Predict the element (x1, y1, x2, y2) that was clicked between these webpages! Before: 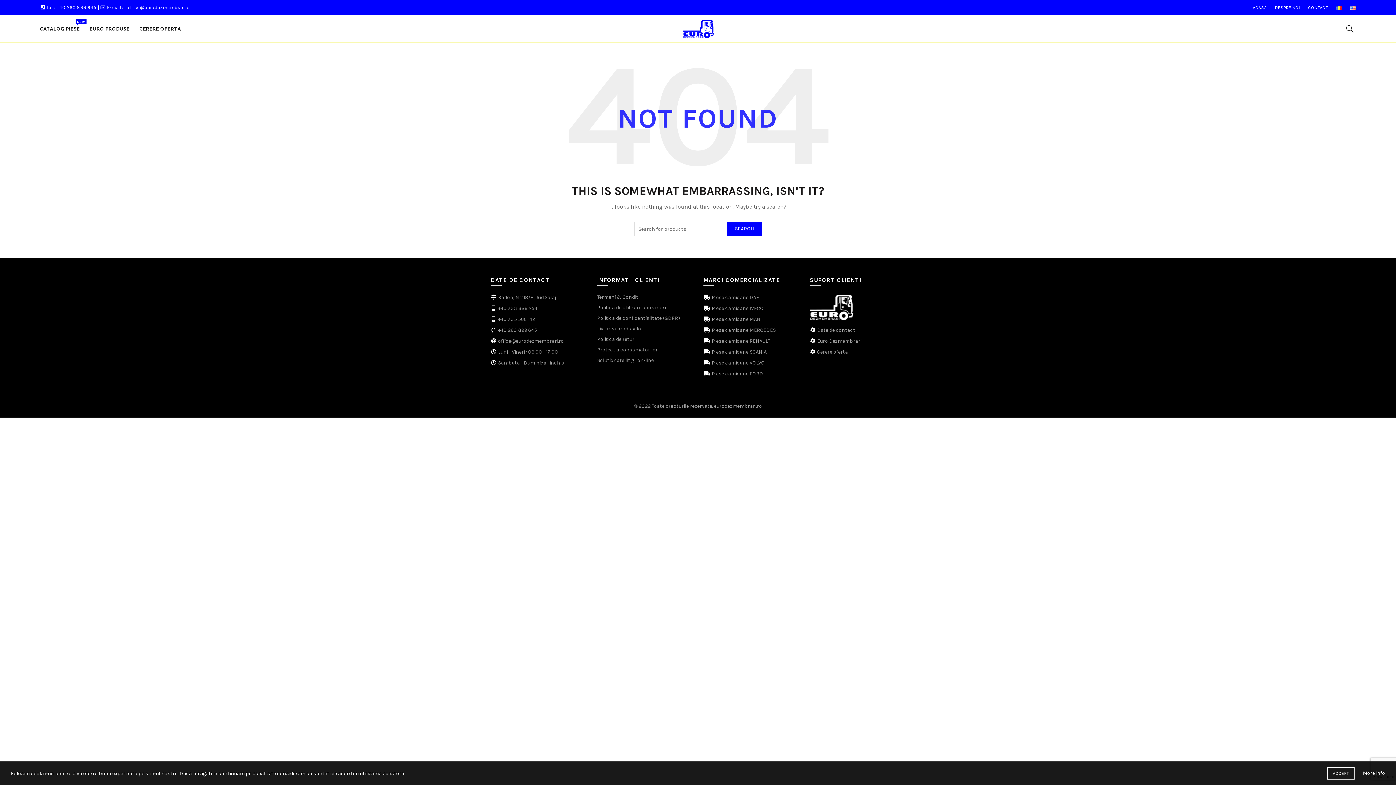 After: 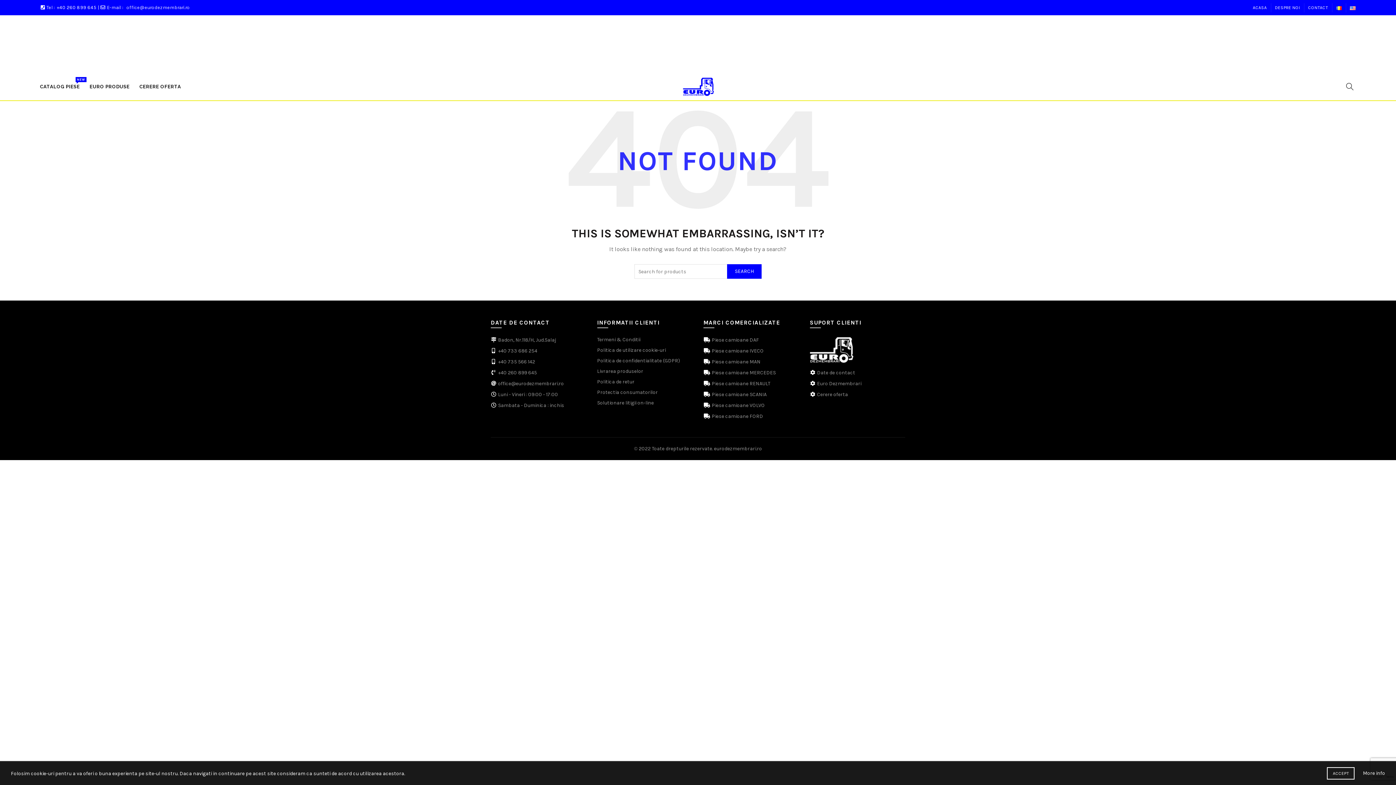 Action: bbox: (56, 4, 96, 10) label: +40 260 899 645